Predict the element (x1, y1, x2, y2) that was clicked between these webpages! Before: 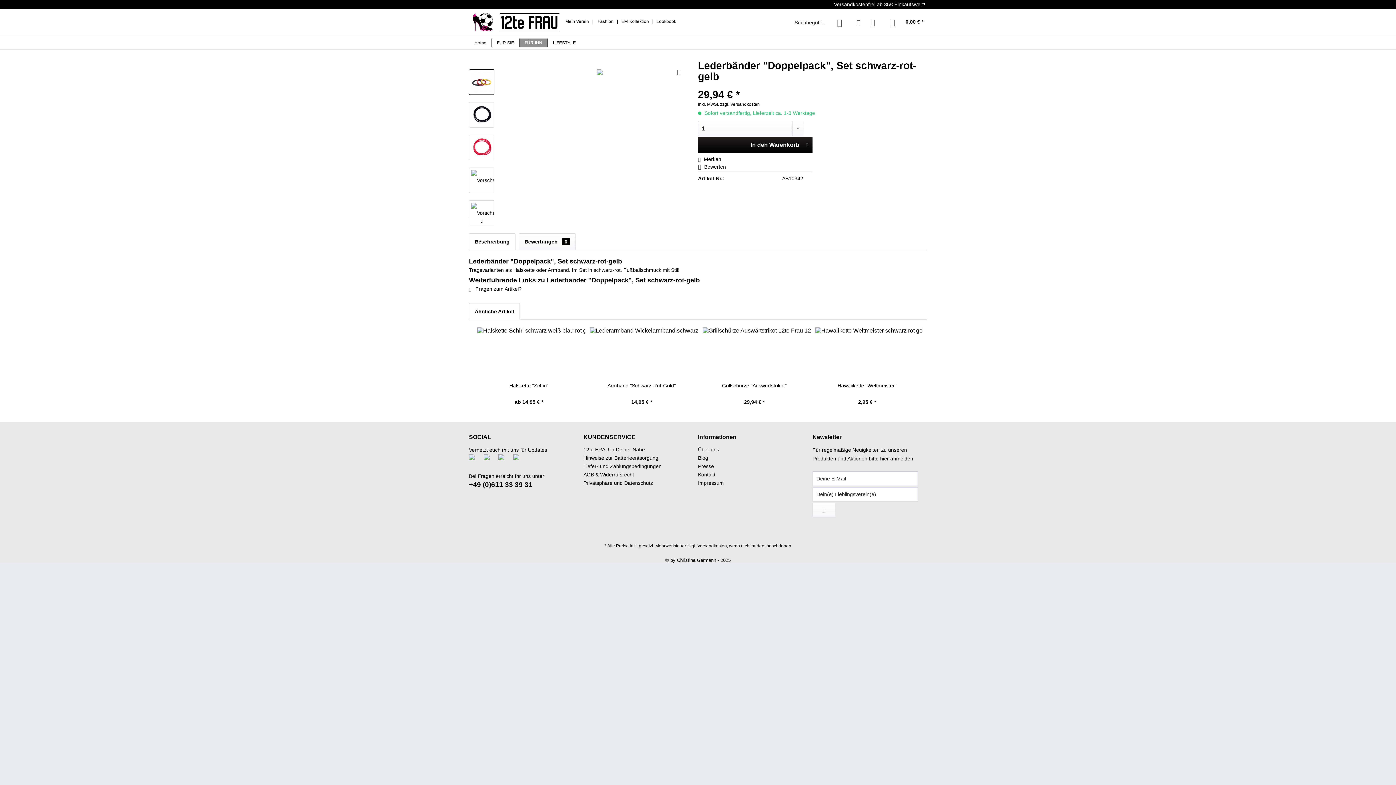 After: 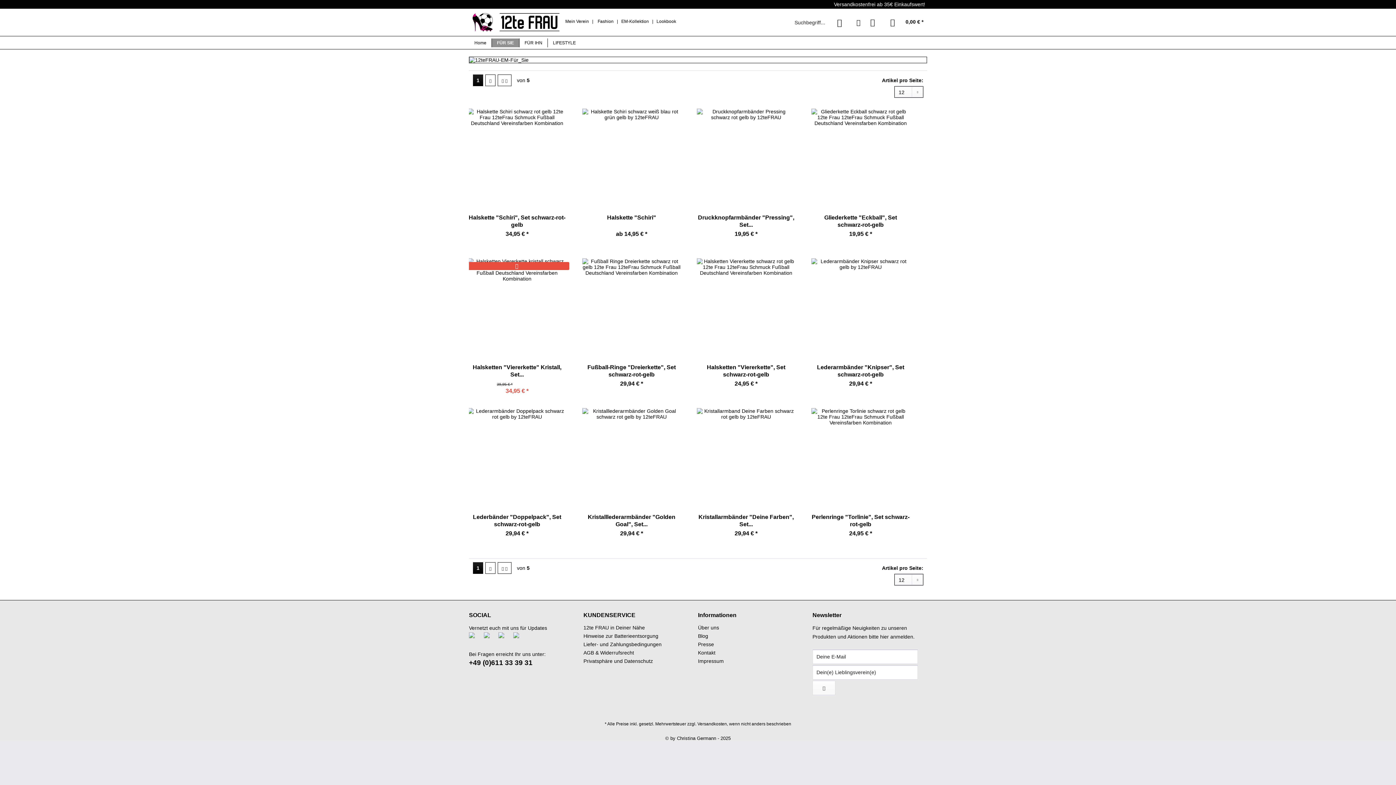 Action: label: FÜR SIE bbox: (491, 38, 519, 47)